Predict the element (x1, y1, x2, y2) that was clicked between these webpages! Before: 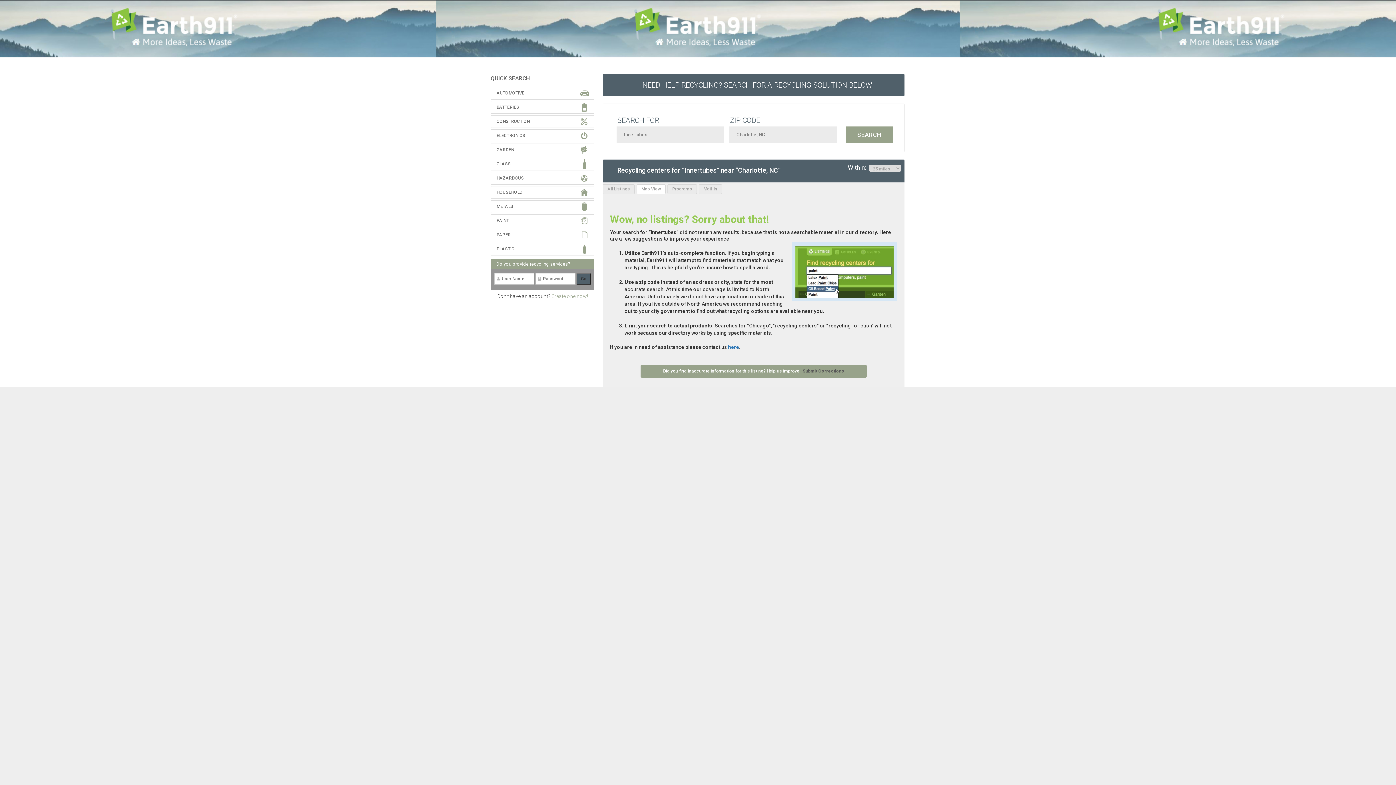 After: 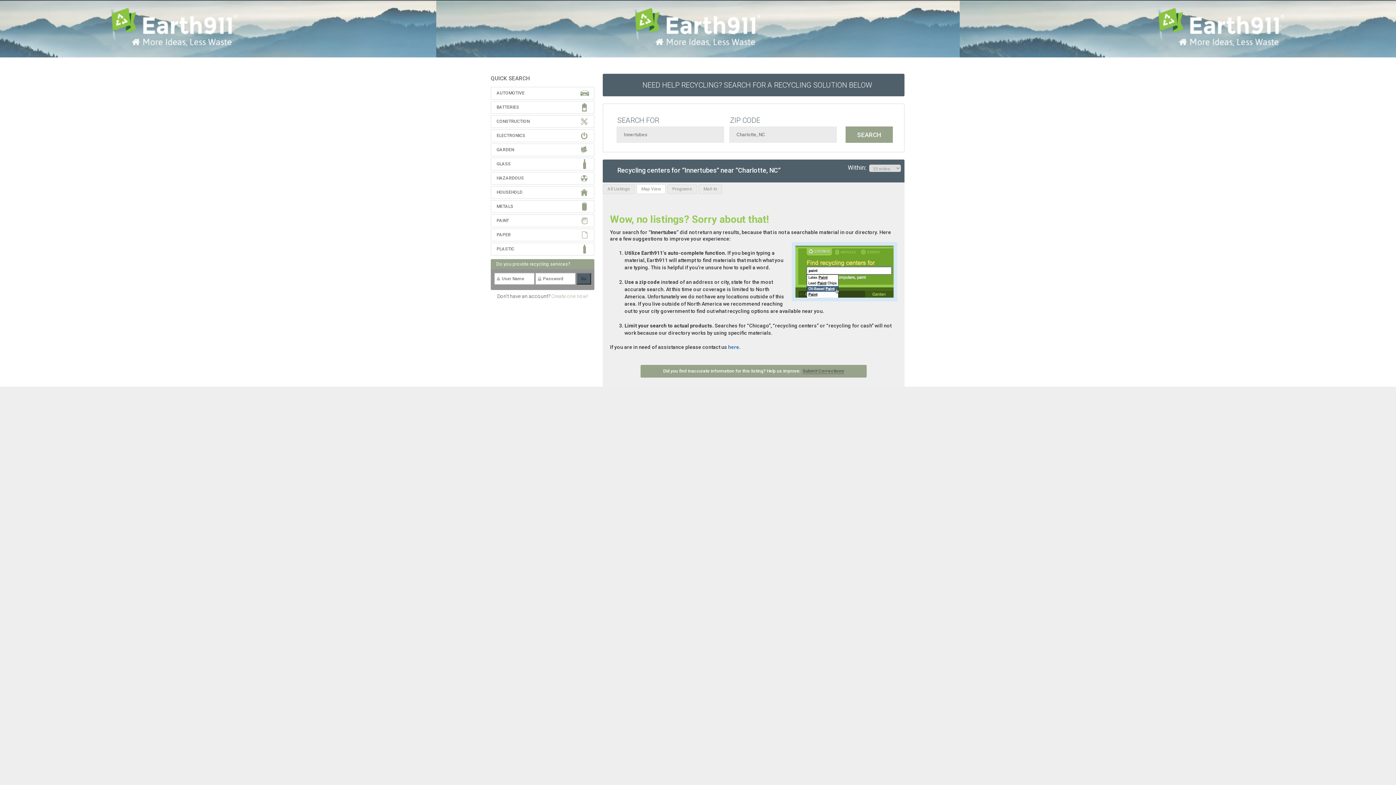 Action: label: Map View bbox: (636, 184, 665, 194)